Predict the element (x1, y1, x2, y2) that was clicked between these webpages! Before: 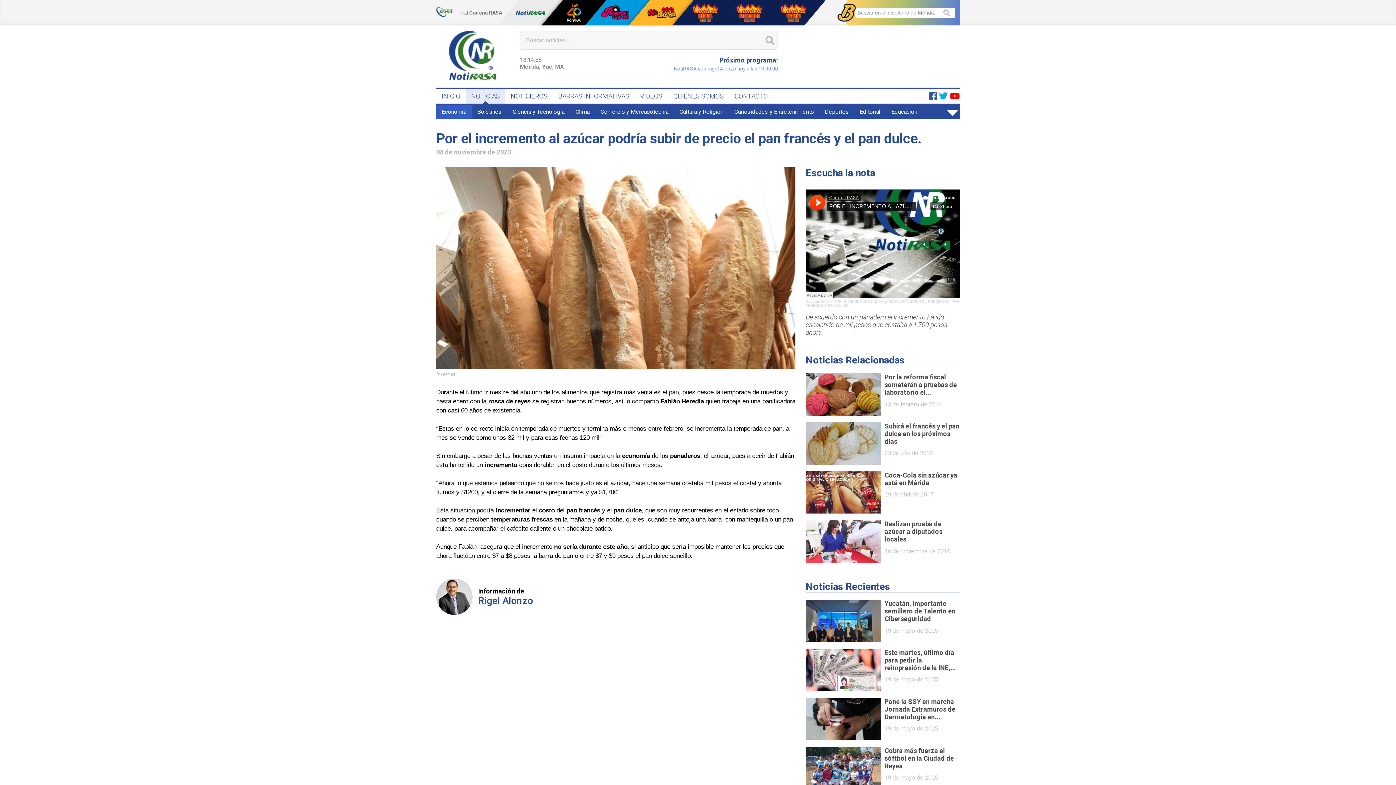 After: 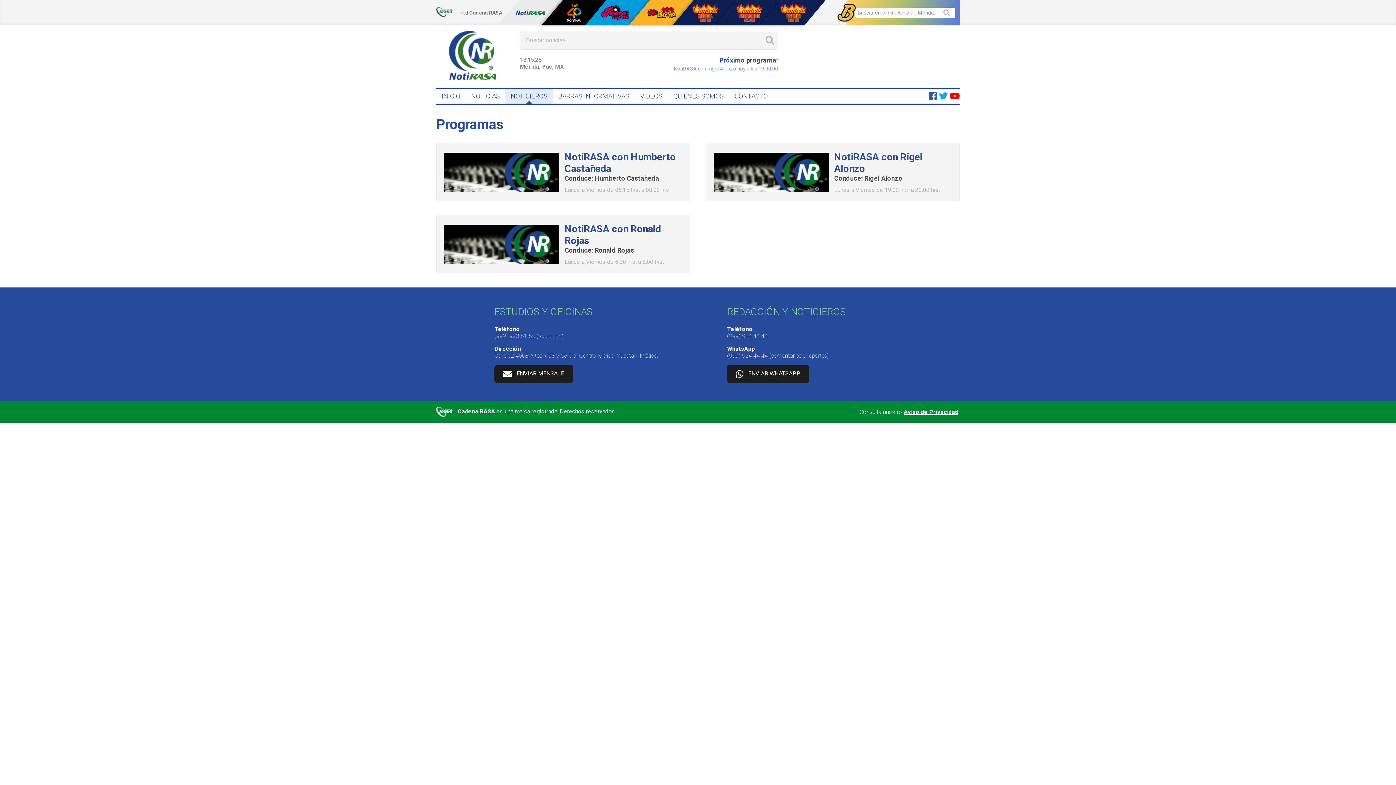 Action: label: NOTICIEROS bbox: (505, 88, 553, 103)